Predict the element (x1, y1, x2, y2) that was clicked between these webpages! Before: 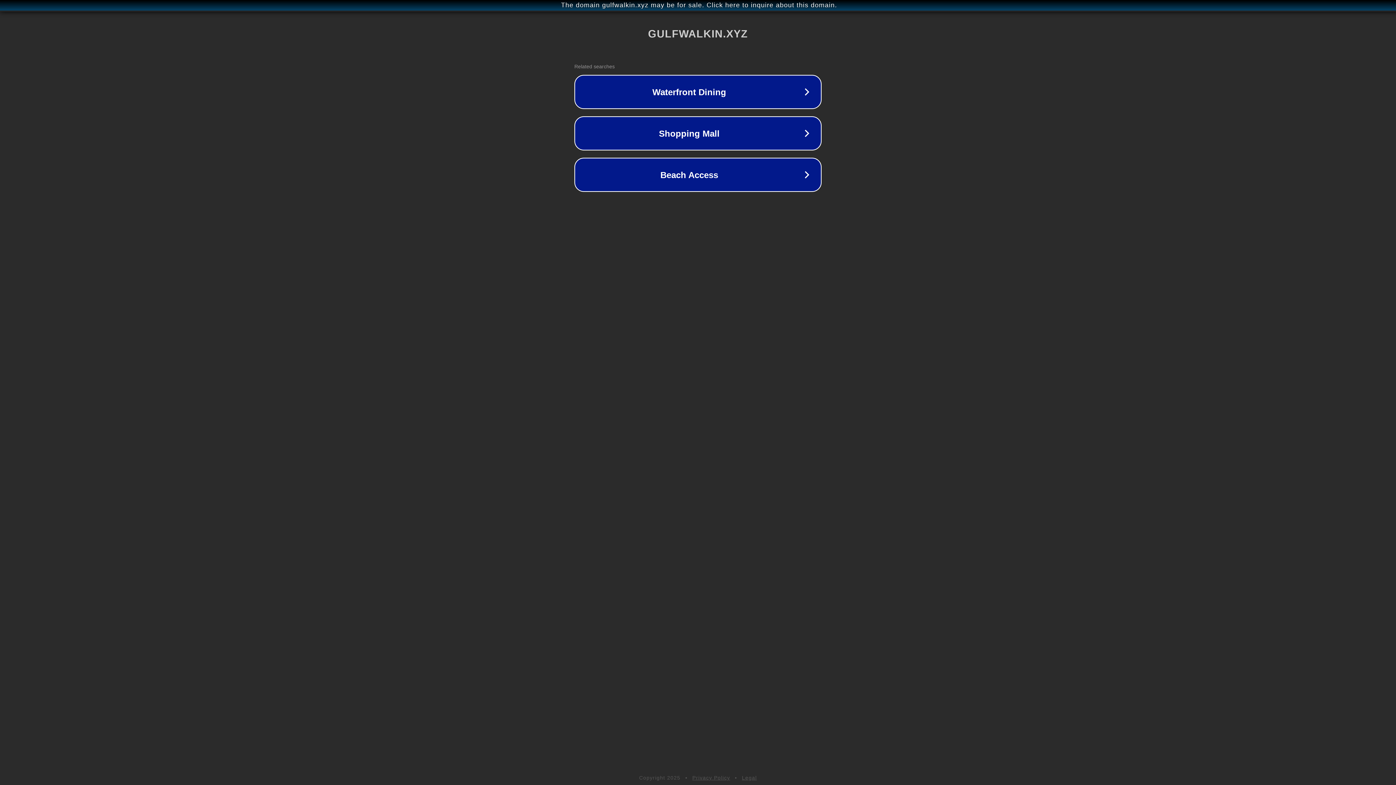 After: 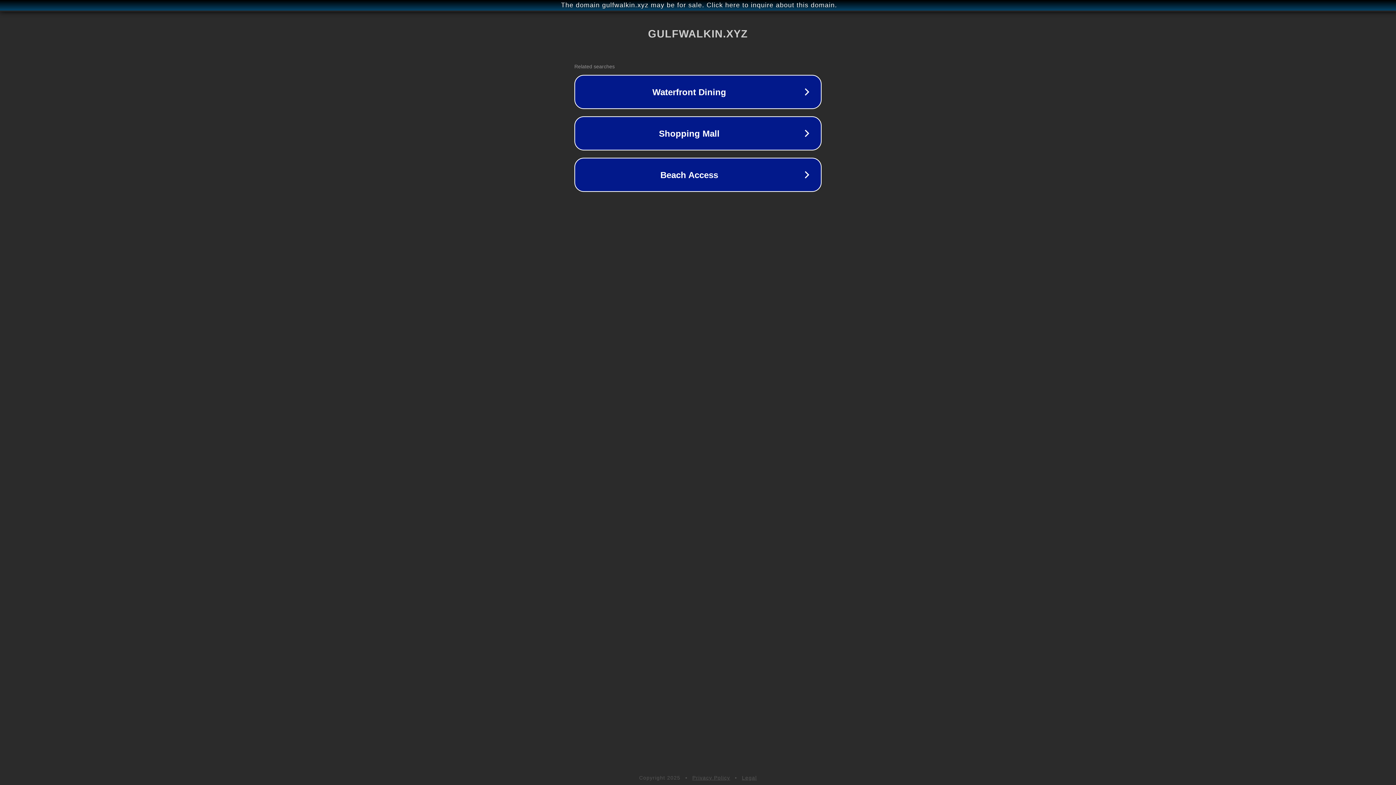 Action: label: Legal bbox: (742, 775, 757, 781)